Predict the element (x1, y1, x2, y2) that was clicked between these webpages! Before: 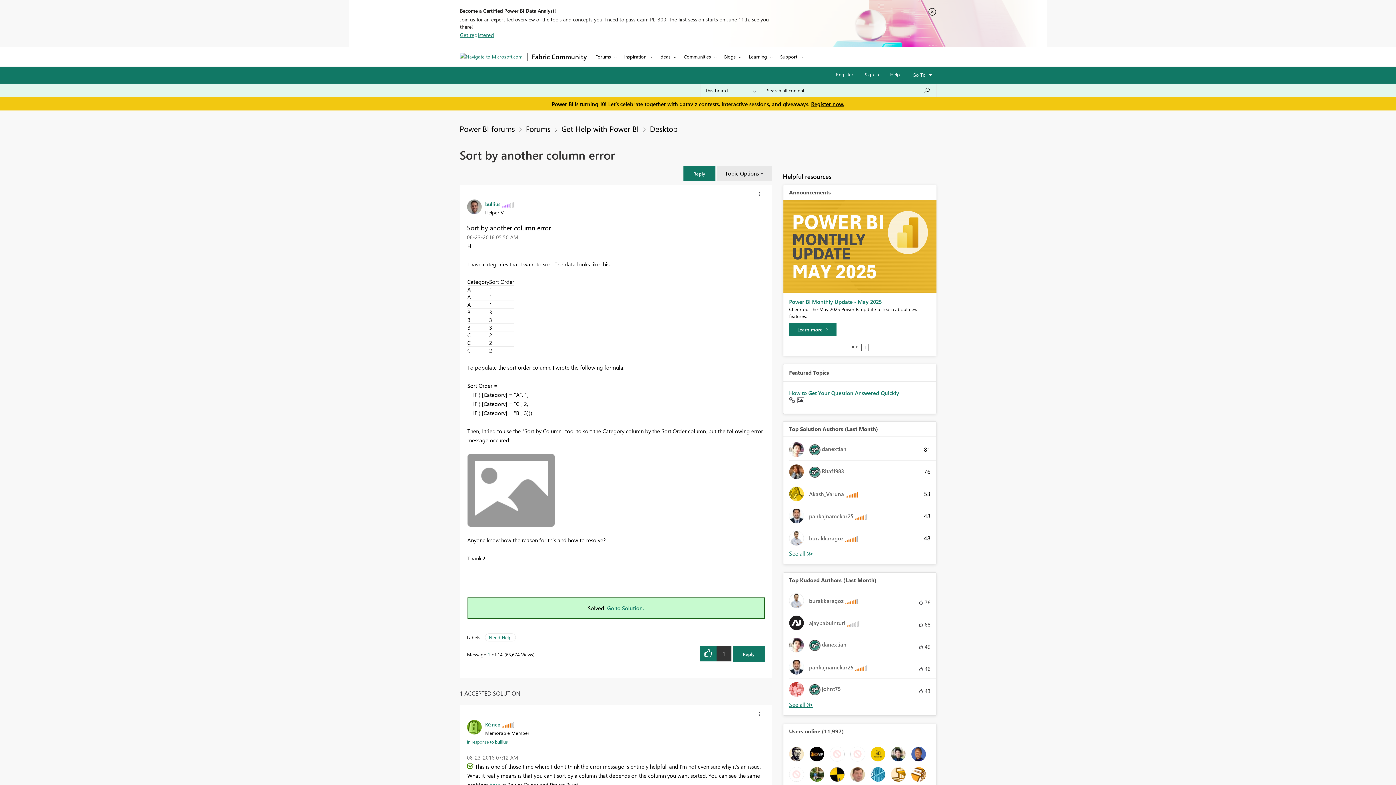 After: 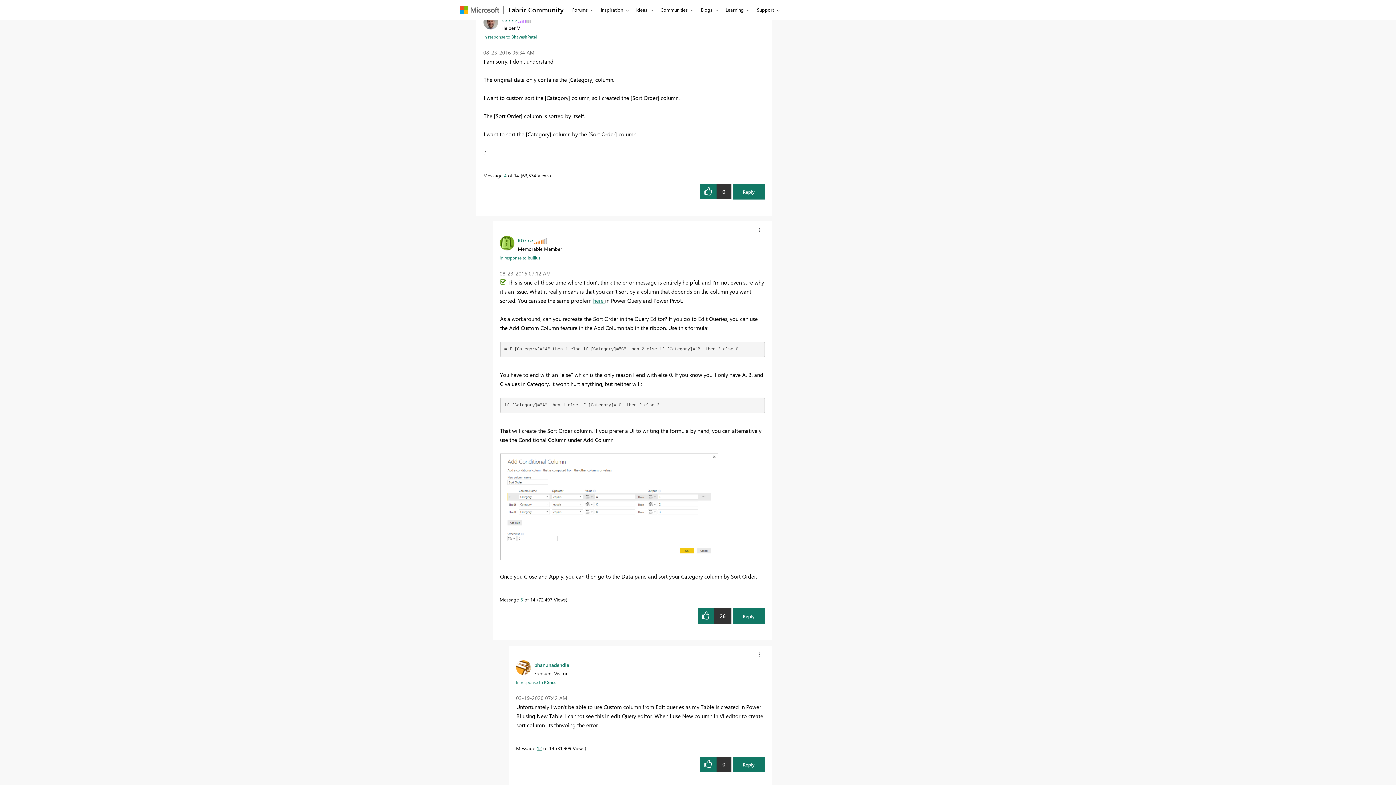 Action: bbox: (467, 739, 507, 744) label: In response to bullius